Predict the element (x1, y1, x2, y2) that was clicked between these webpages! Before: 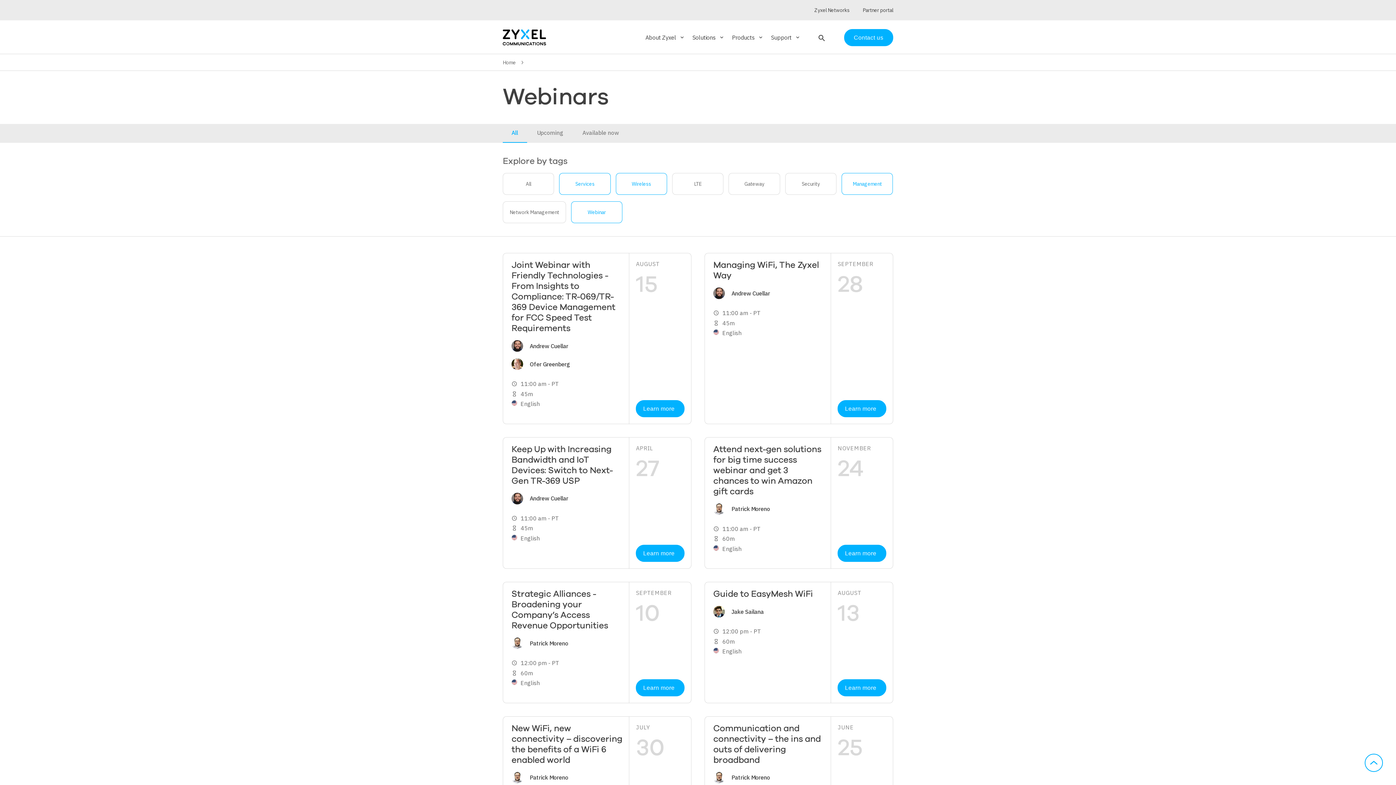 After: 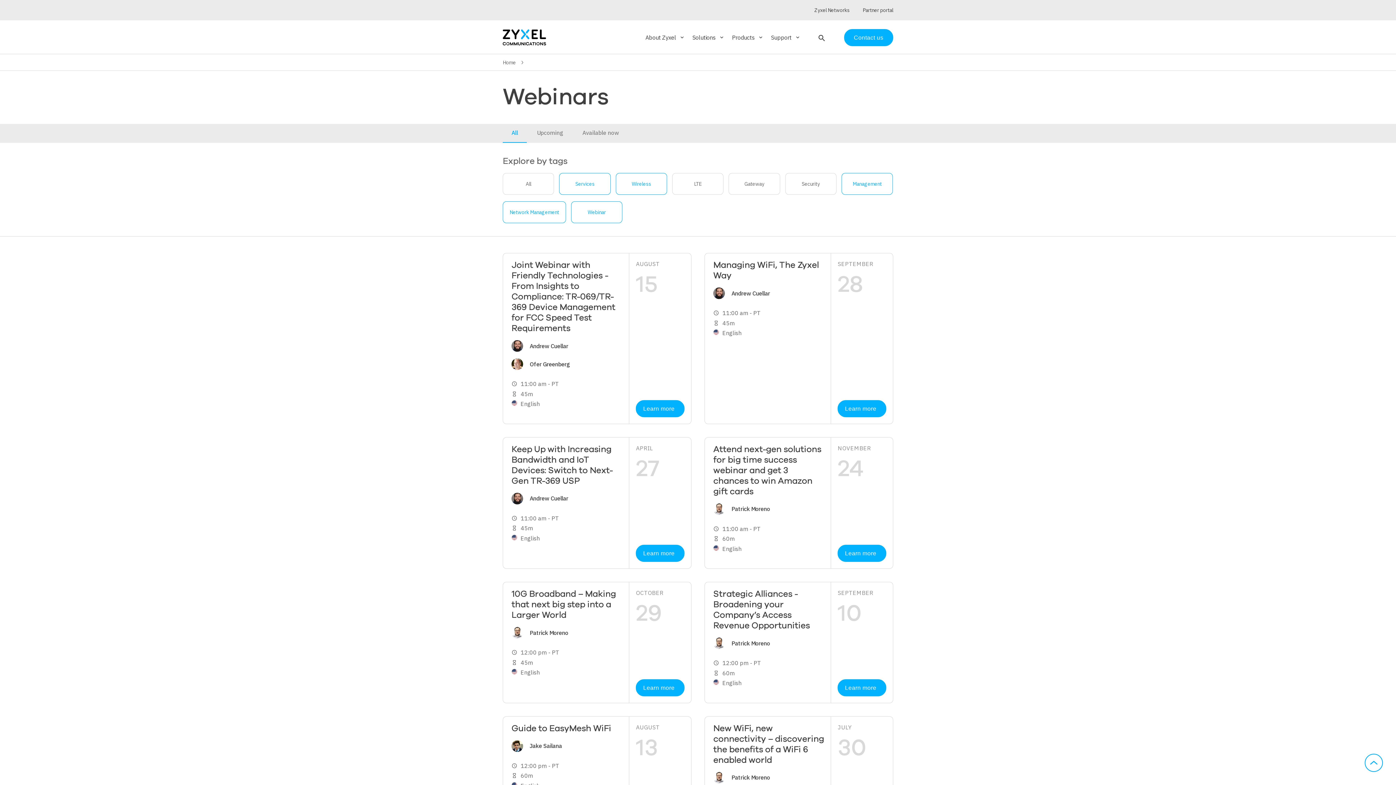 Action: label: Network Management bbox: (503, 201, 565, 222)